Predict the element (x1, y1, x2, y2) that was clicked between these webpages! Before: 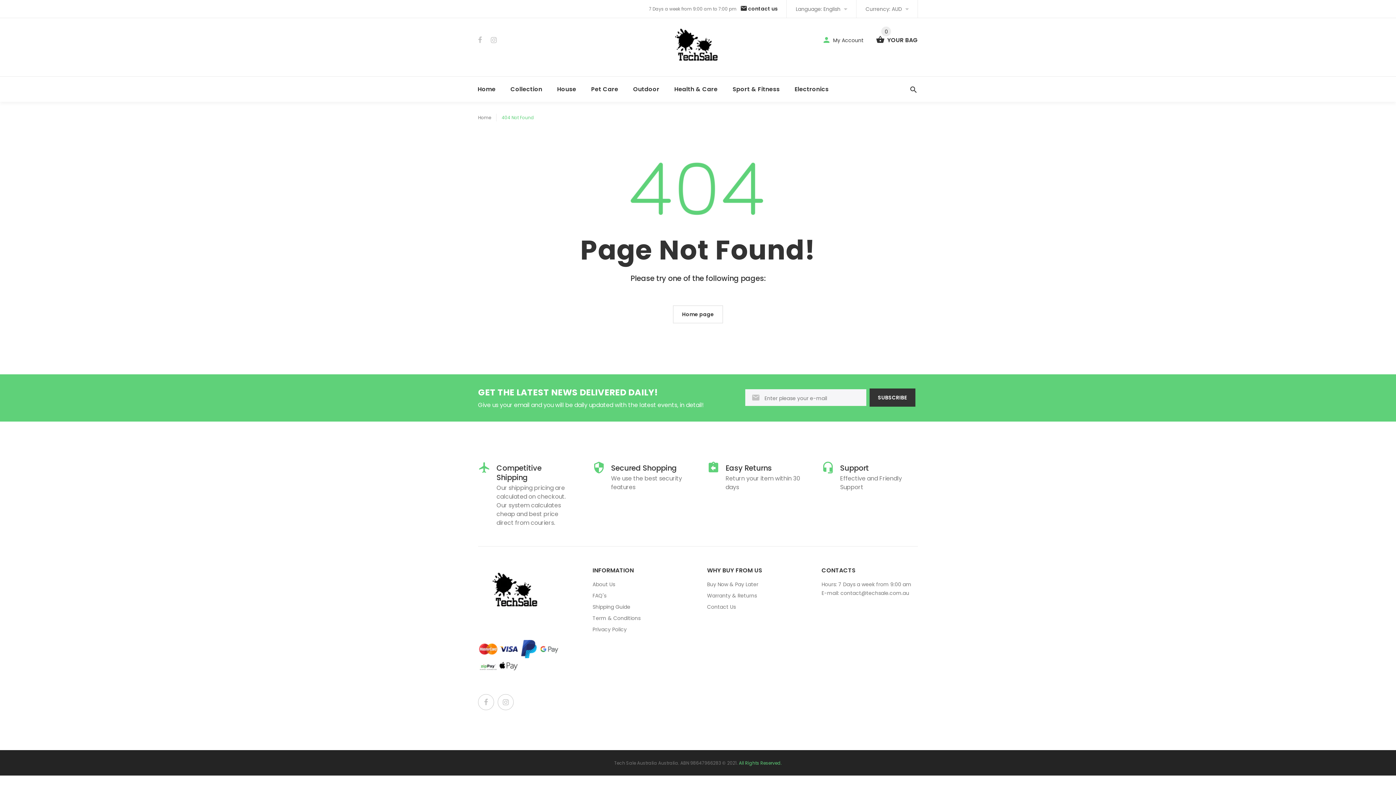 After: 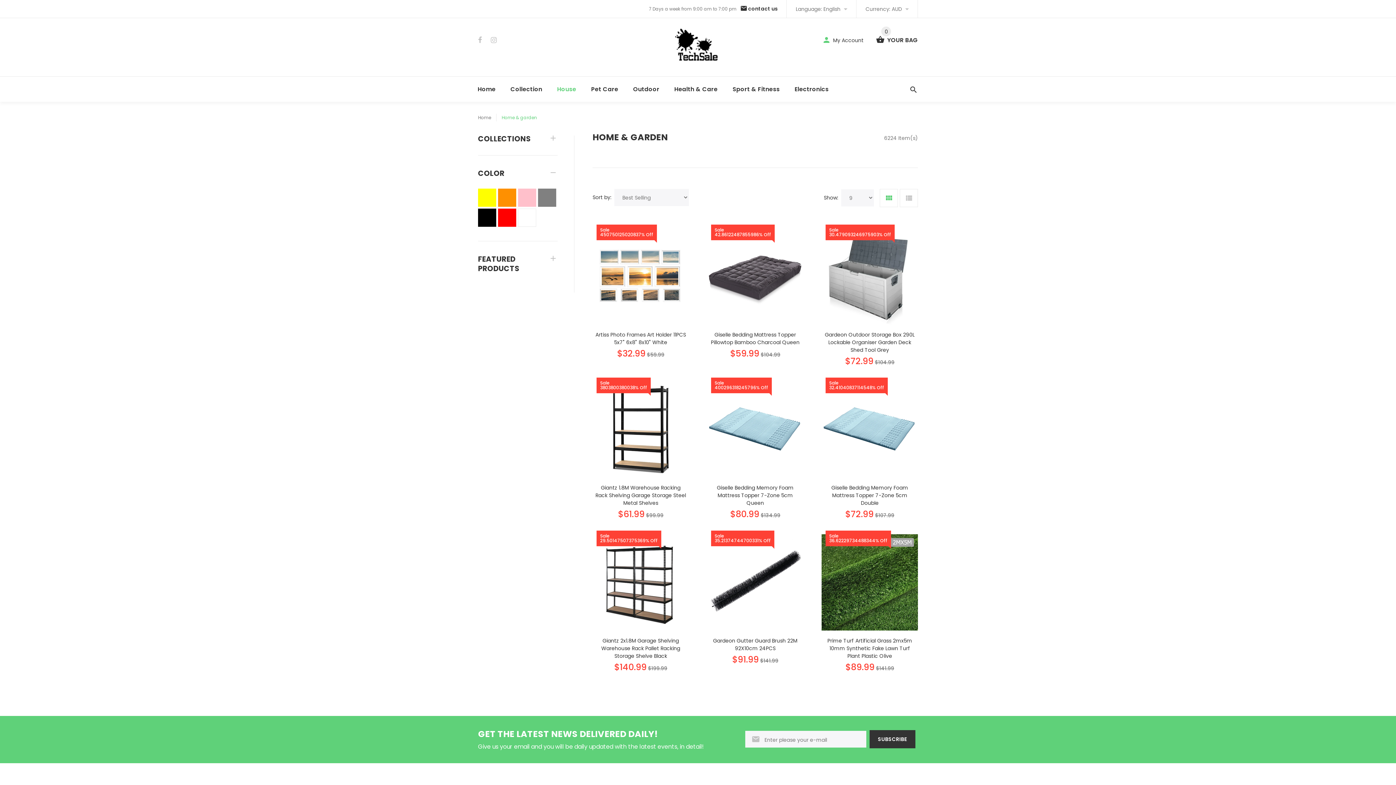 Action: bbox: (549, 76, 584, 101) label: House